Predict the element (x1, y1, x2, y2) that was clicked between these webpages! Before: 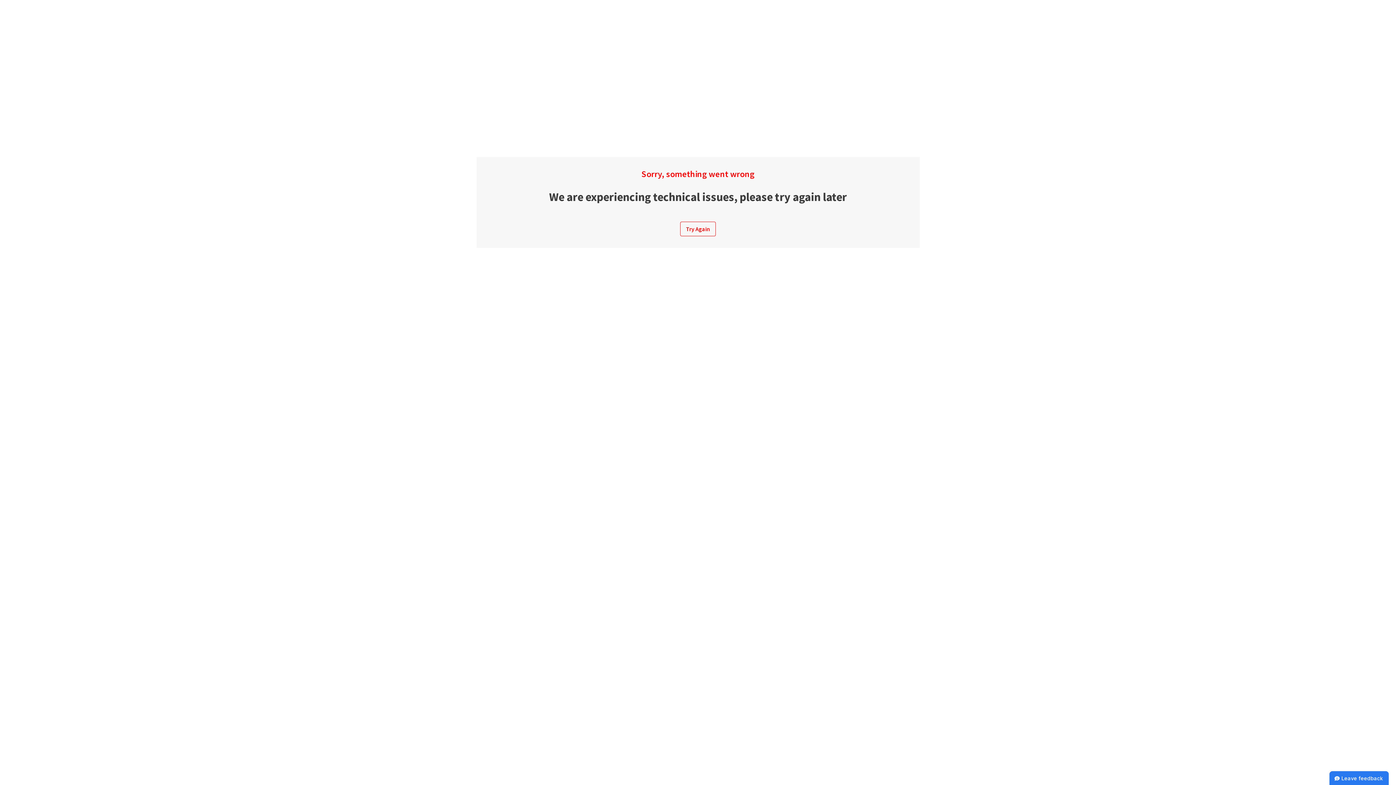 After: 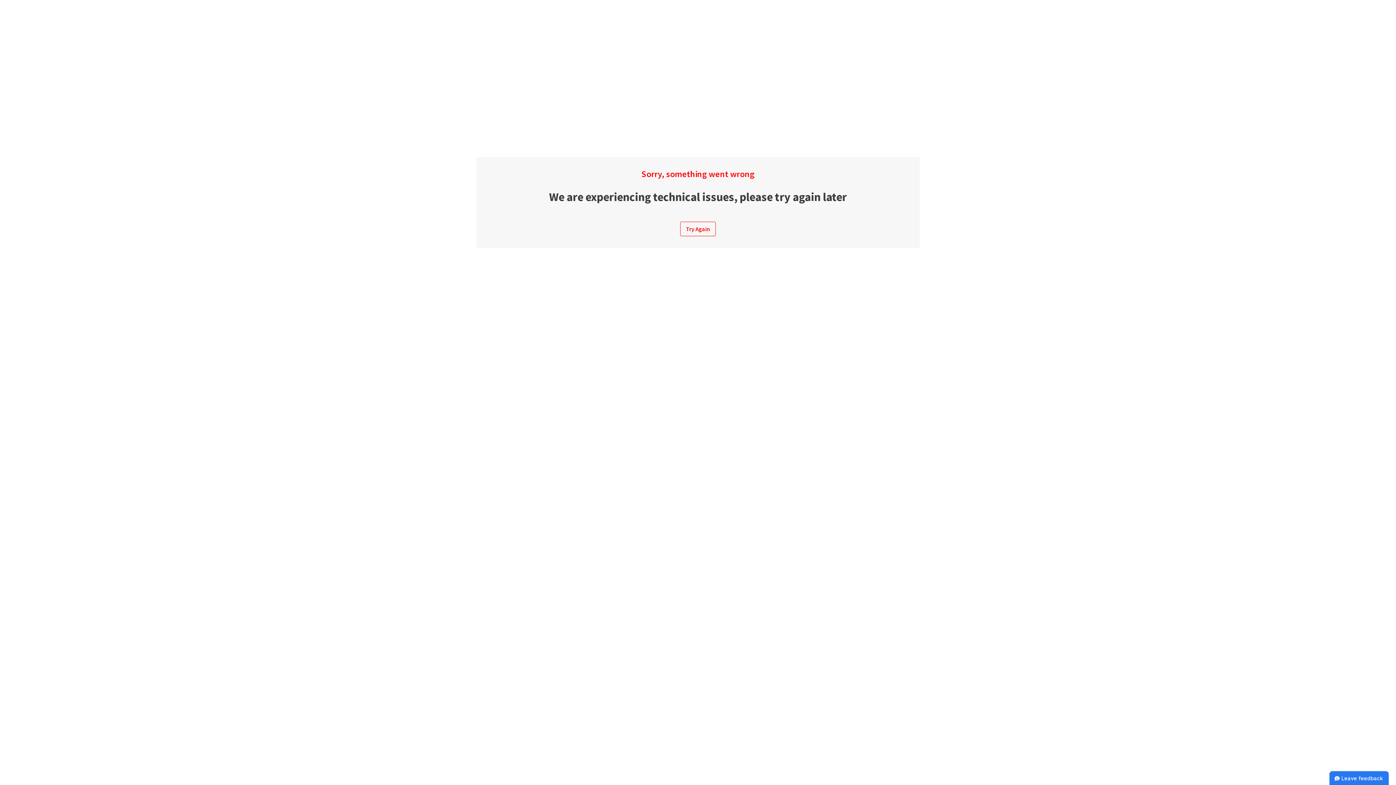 Action: label: Try Again bbox: (680, 221, 716, 236)